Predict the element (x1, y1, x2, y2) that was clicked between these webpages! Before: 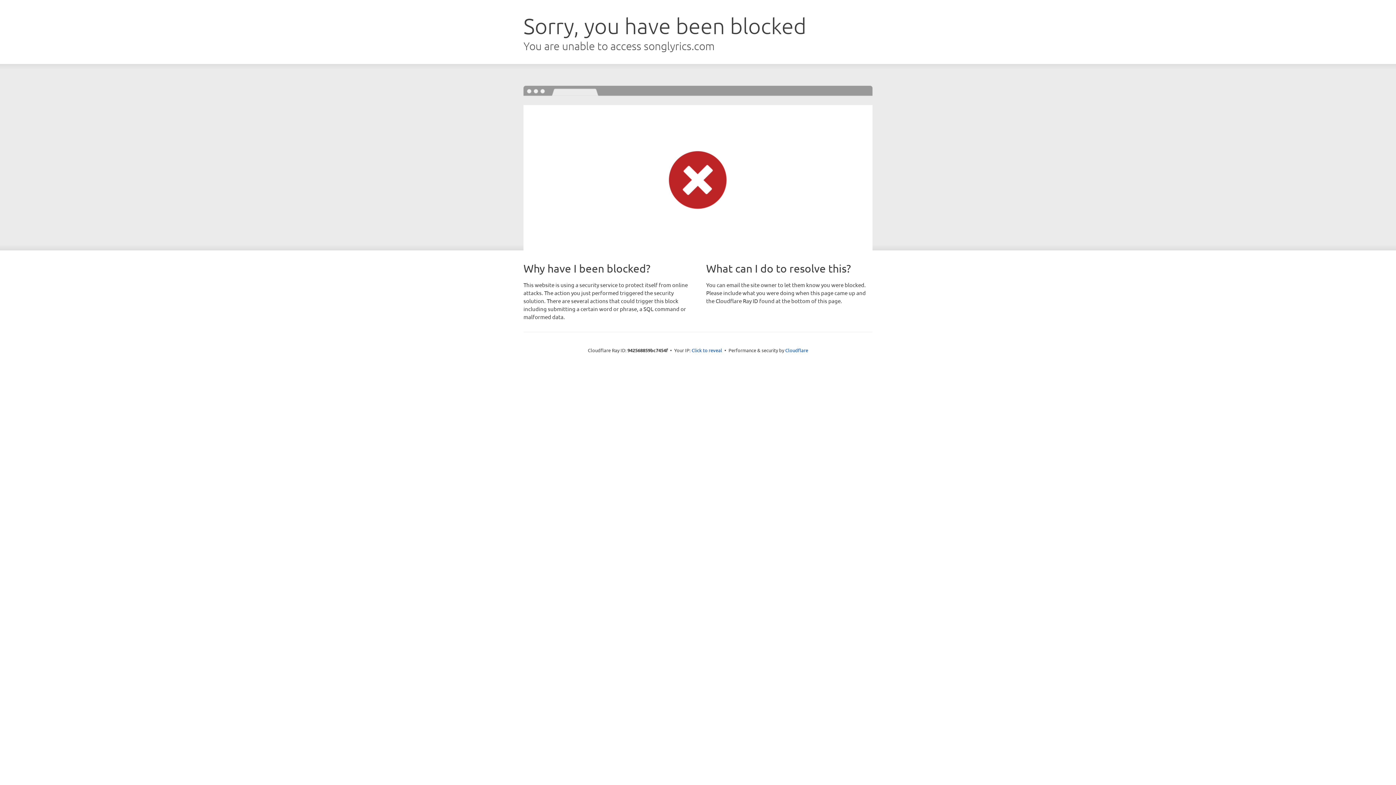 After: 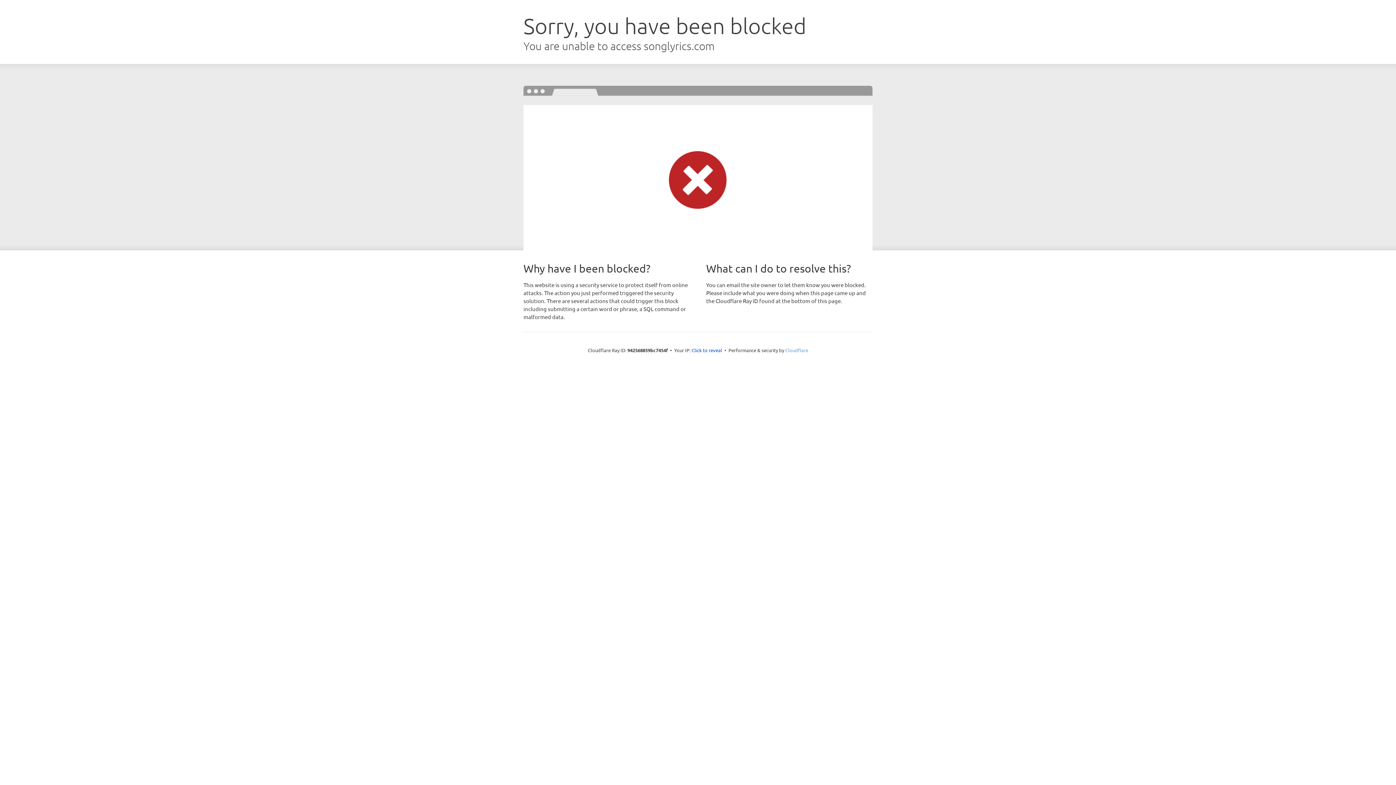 Action: label: Cloudflare bbox: (785, 347, 808, 353)